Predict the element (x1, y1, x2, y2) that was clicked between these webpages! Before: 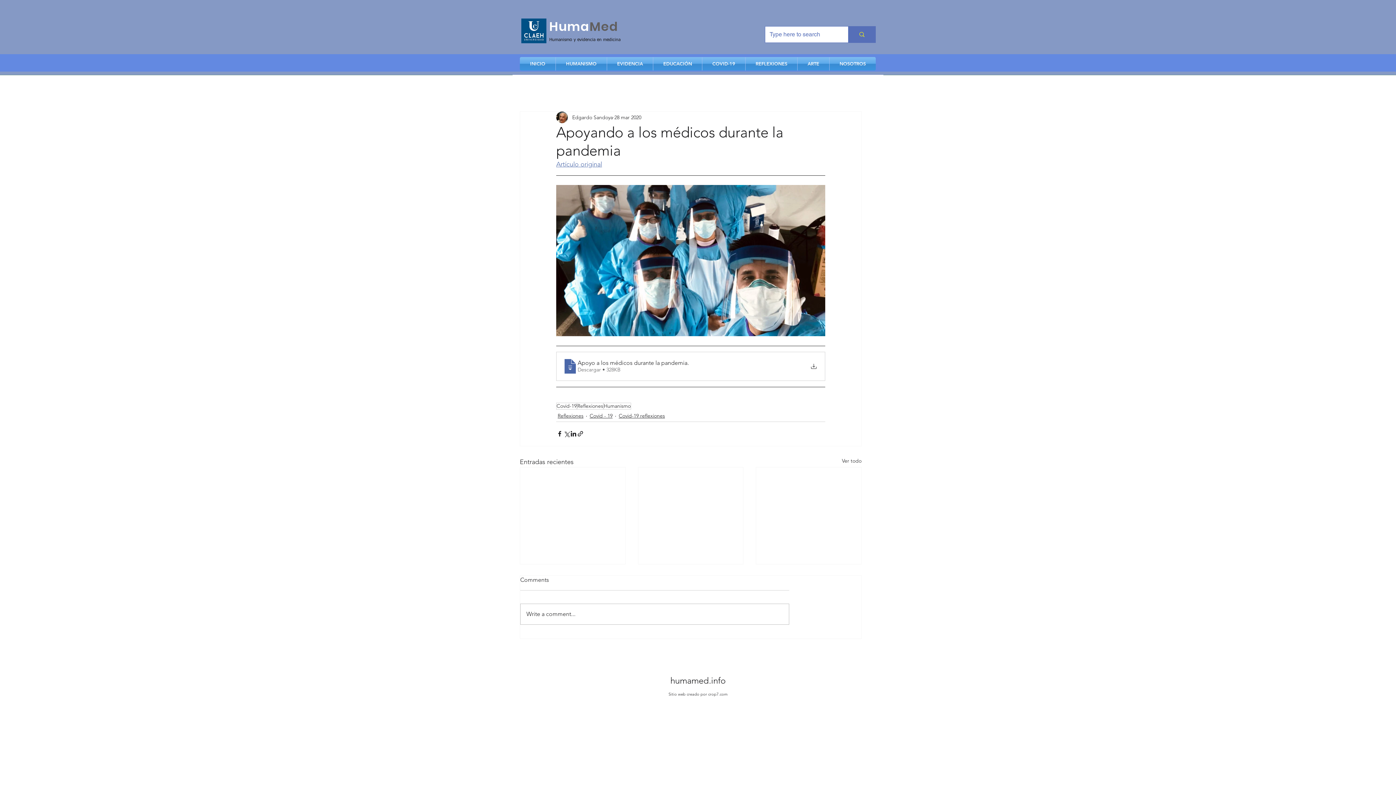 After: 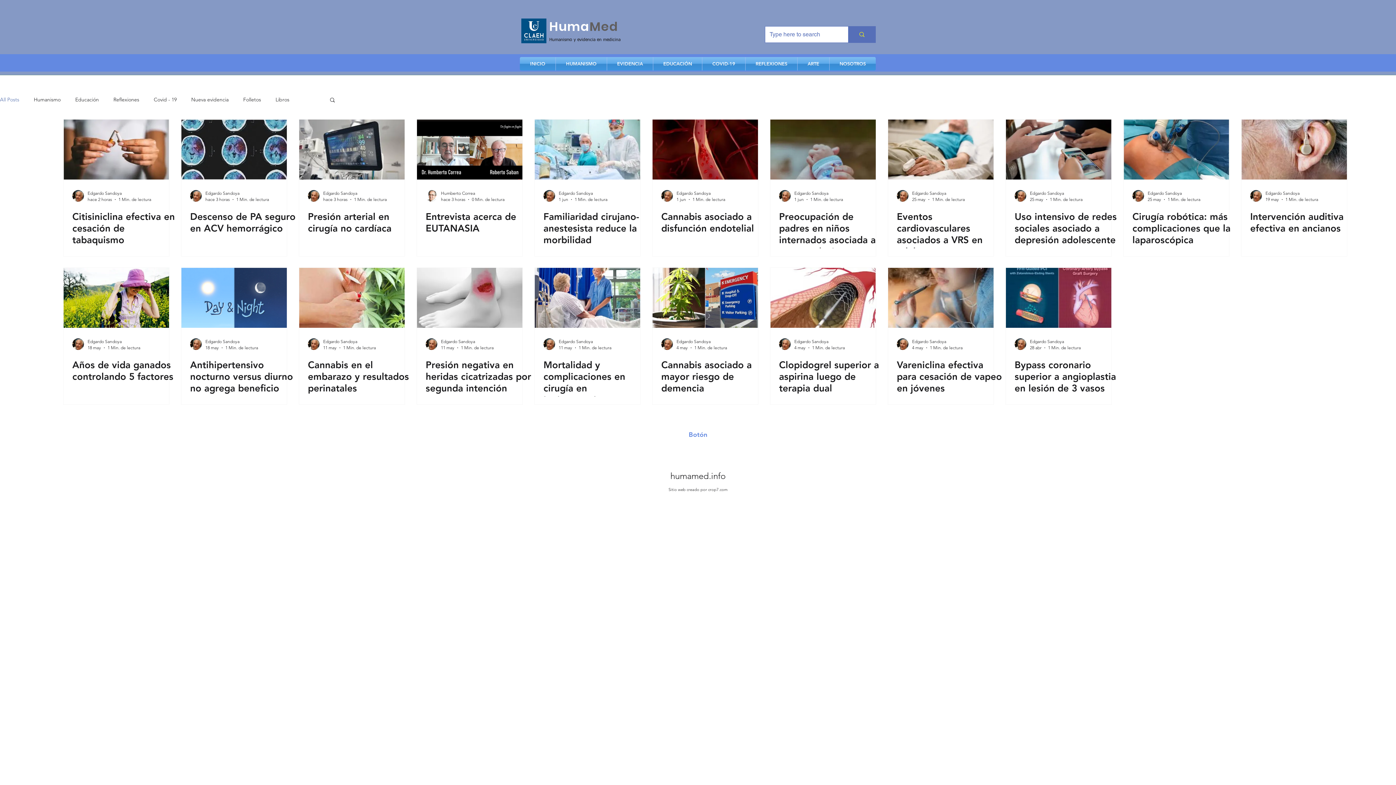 Action: label: Ver todo bbox: (842, 457, 861, 467)